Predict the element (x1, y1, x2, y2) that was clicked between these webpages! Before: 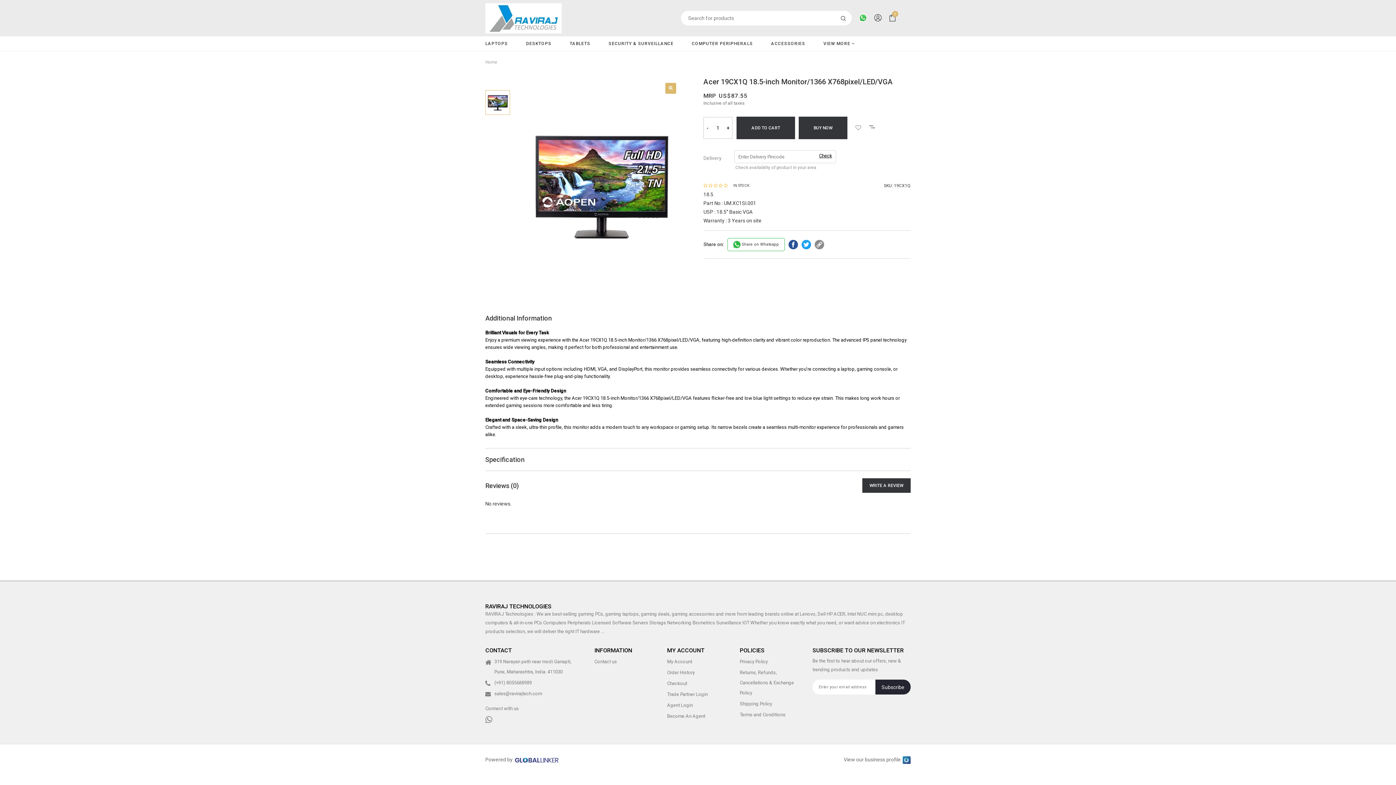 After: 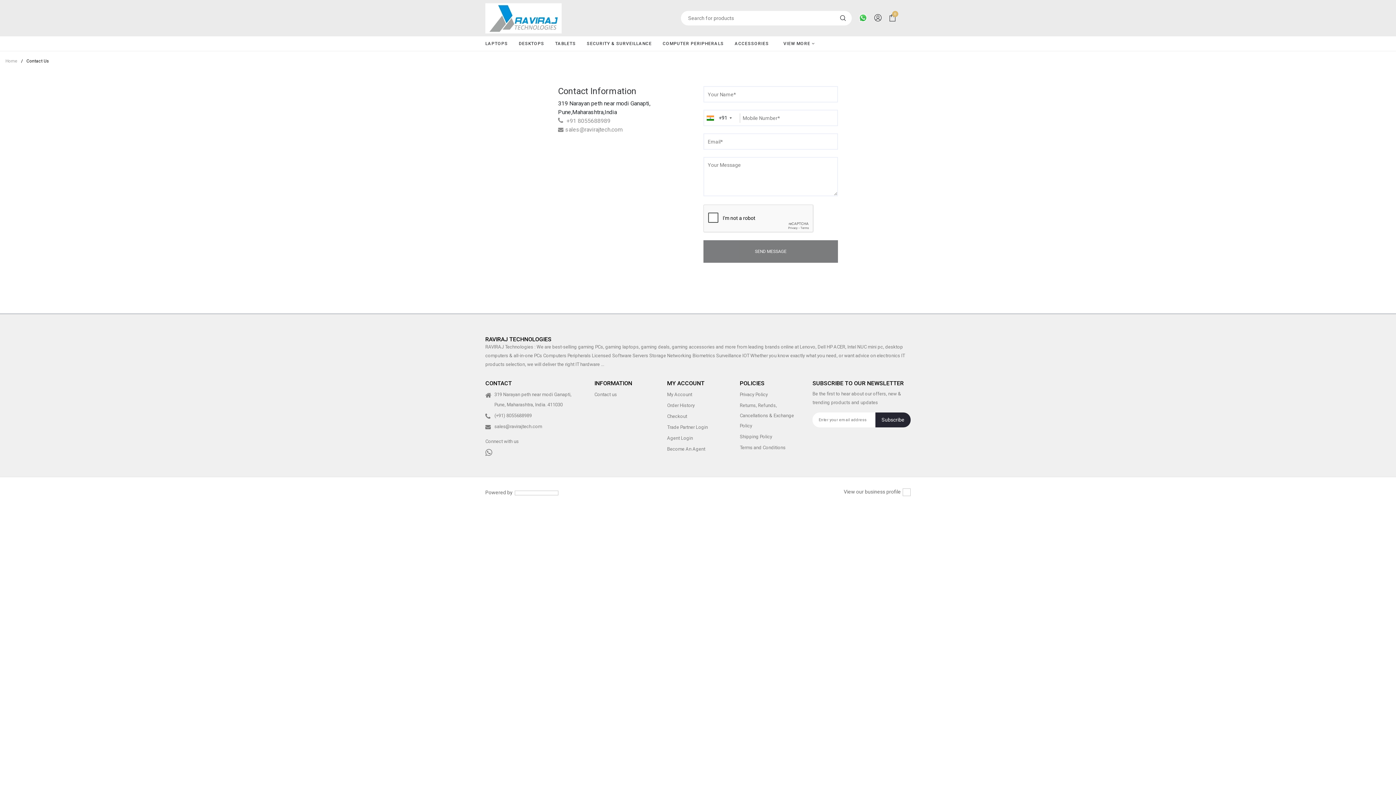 Action: label: Contact us bbox: (594, 657, 617, 667)